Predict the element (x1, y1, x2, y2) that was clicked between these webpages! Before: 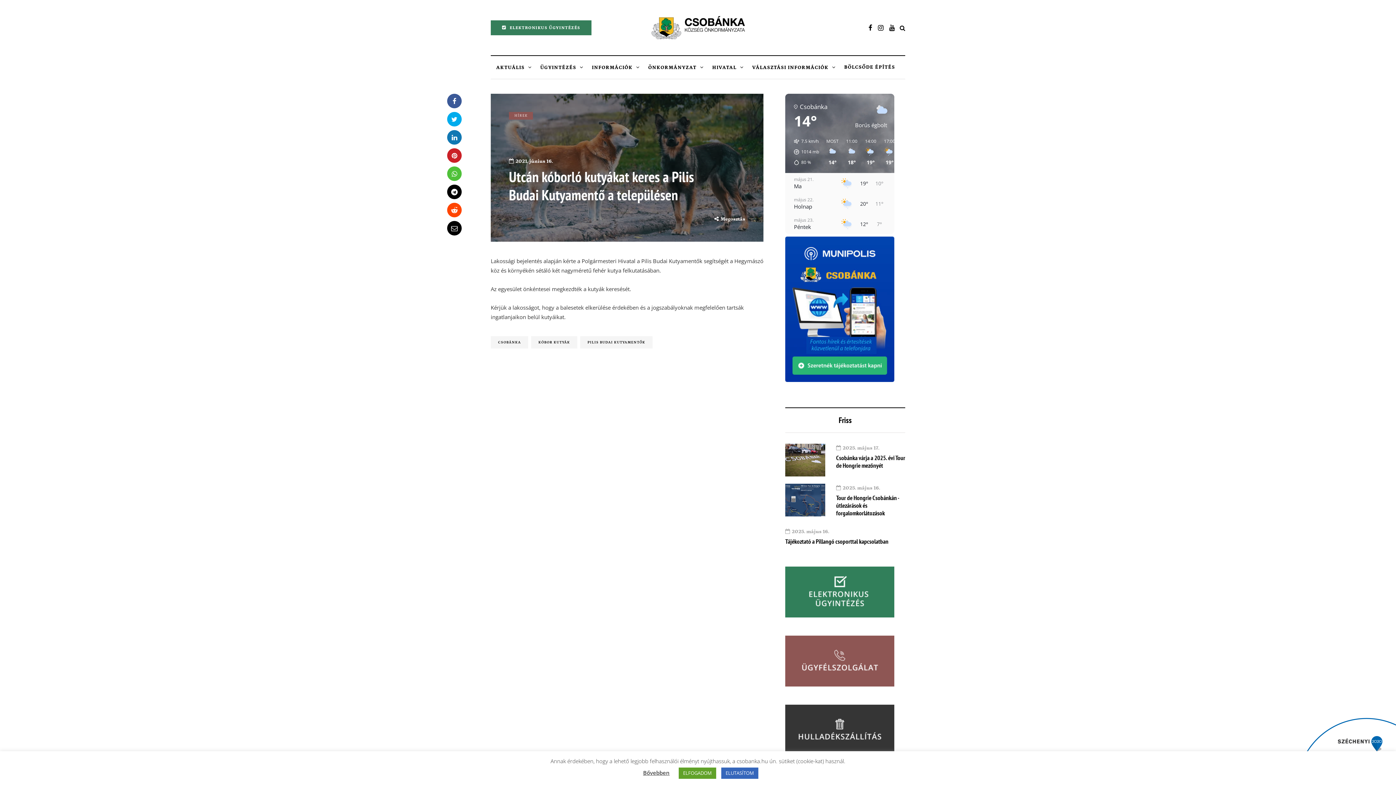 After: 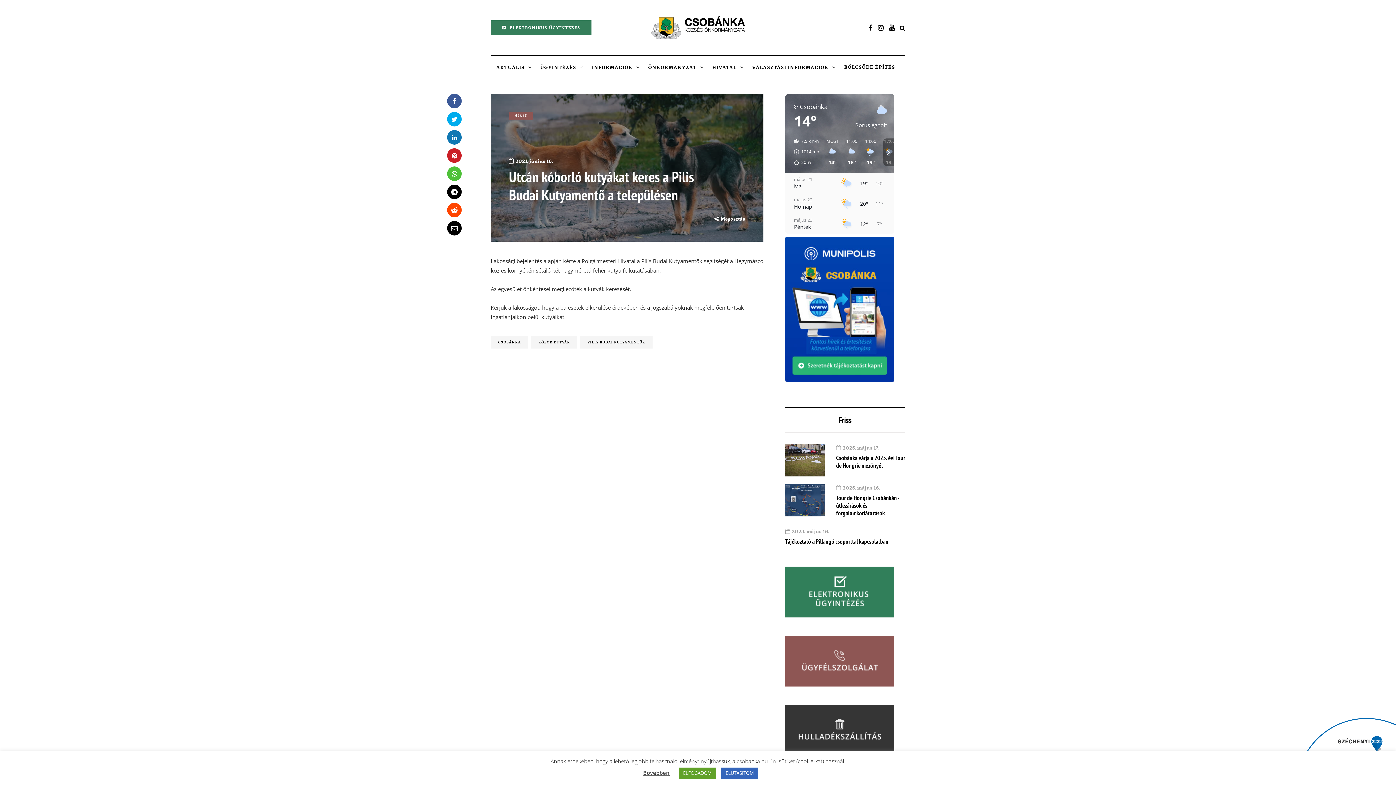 Action: label: MOST
14° bbox: (822, 138, 842, 165)